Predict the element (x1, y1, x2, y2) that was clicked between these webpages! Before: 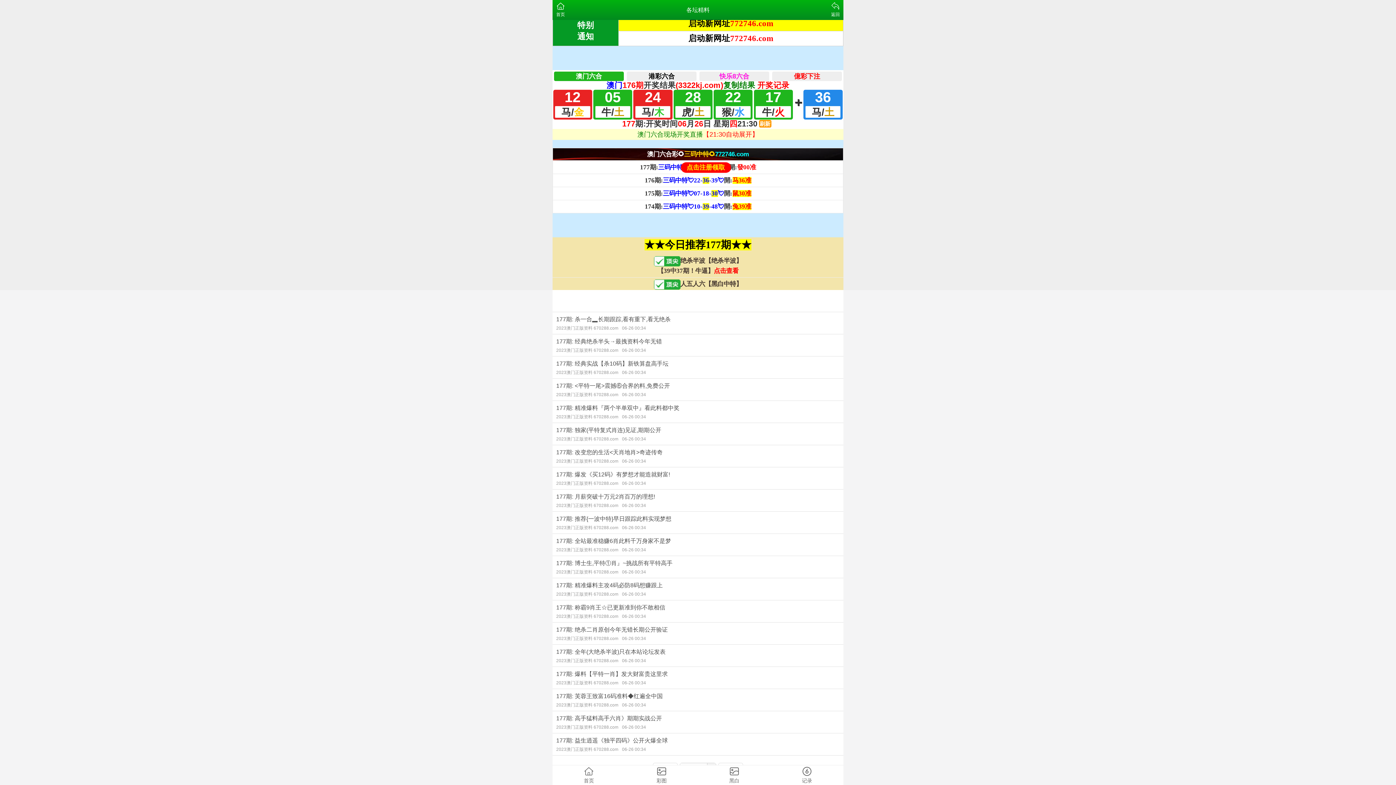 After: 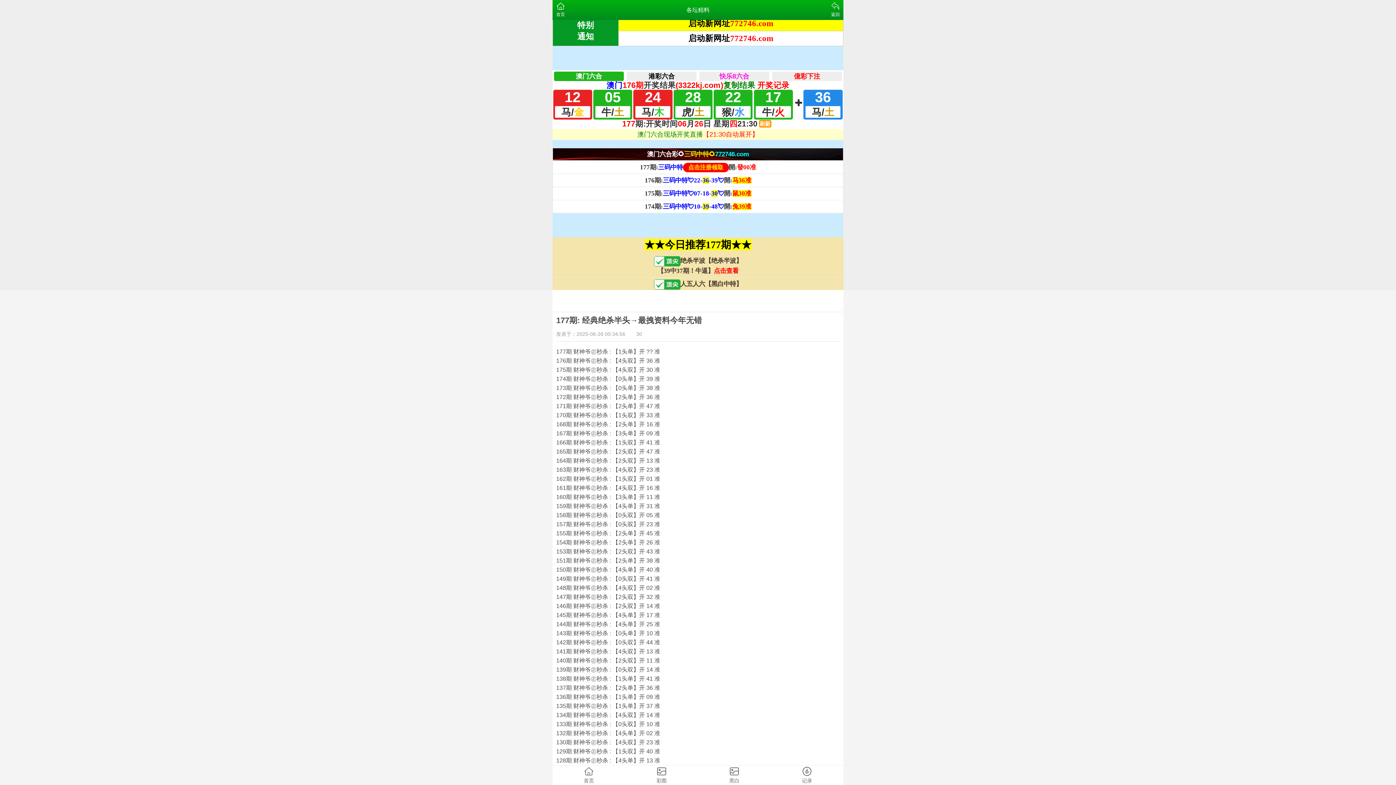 Action: label: 177期: 经典绝杀半头→最拽资料今年无错
2023澳门正版资料 670288.com06-26 00:34 bbox: (552, 334, 843, 356)